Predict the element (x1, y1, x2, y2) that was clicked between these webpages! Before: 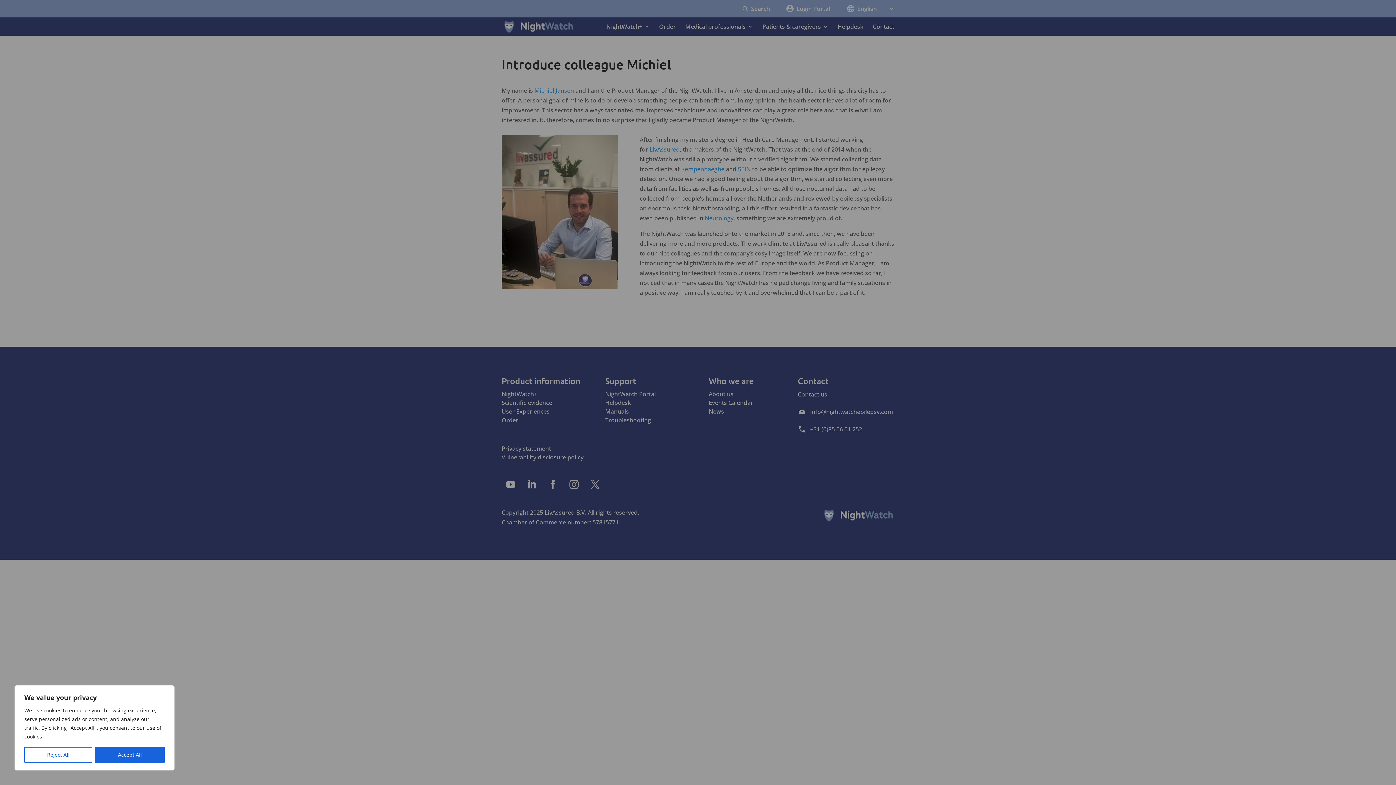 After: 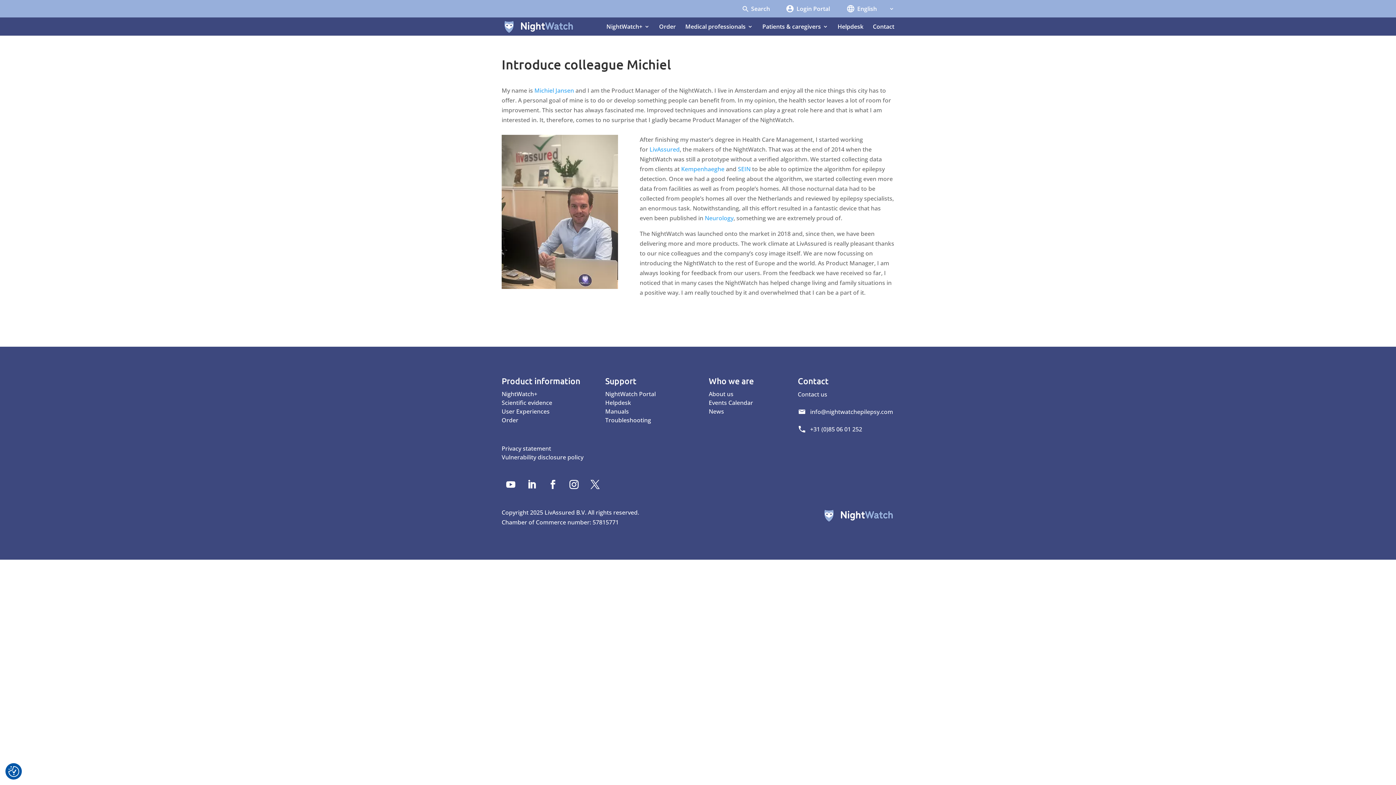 Action: label: Reject All bbox: (24, 747, 92, 763)